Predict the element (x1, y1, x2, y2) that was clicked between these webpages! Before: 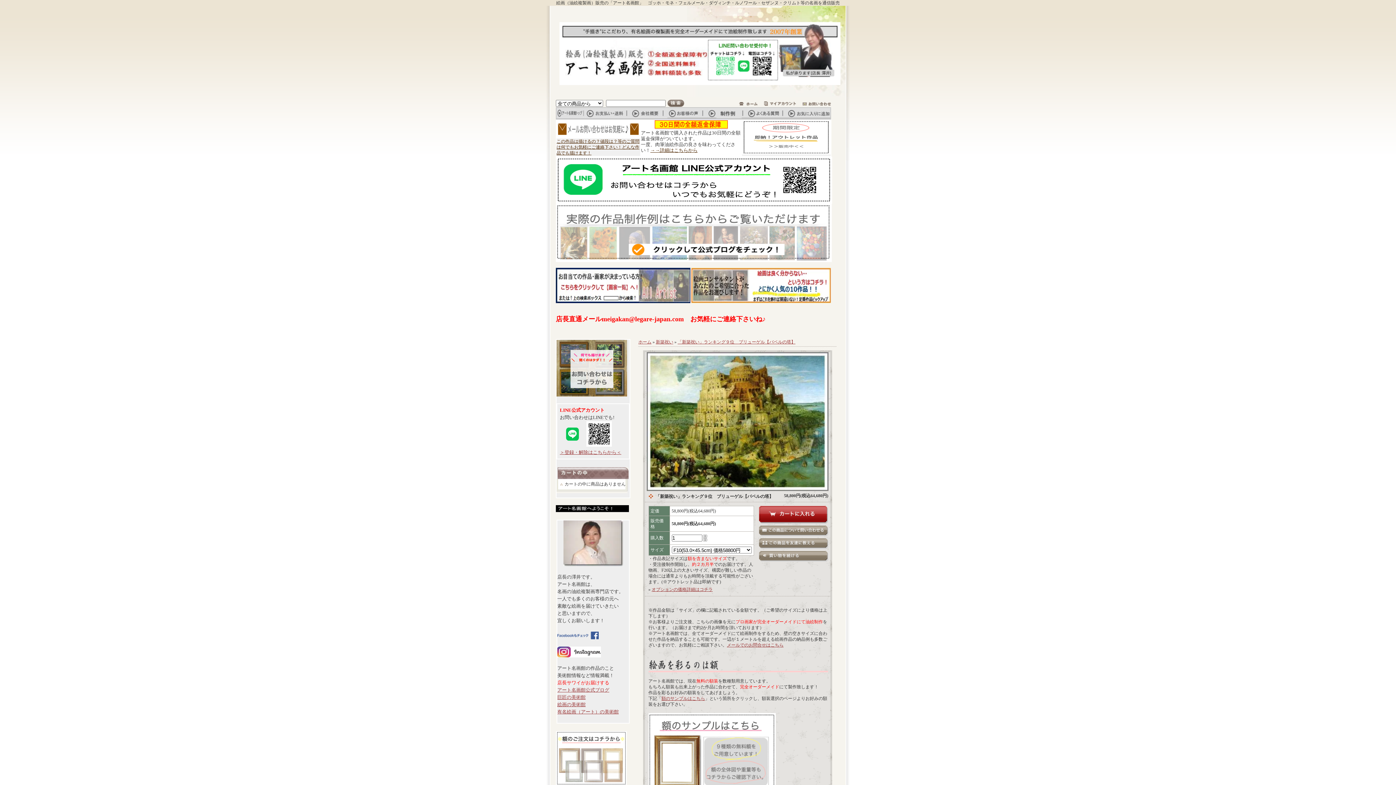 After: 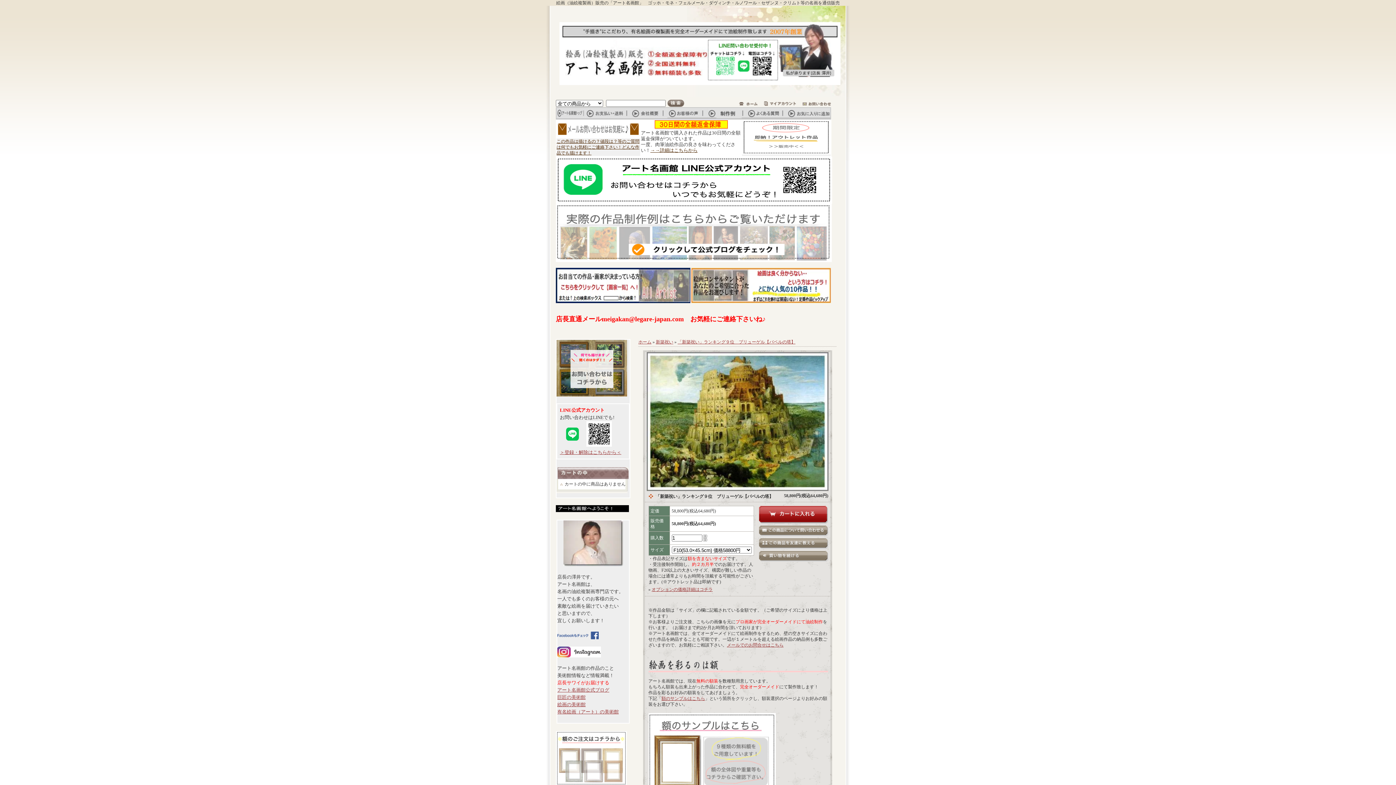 Action: bbox: (556, 200, 832, 205)